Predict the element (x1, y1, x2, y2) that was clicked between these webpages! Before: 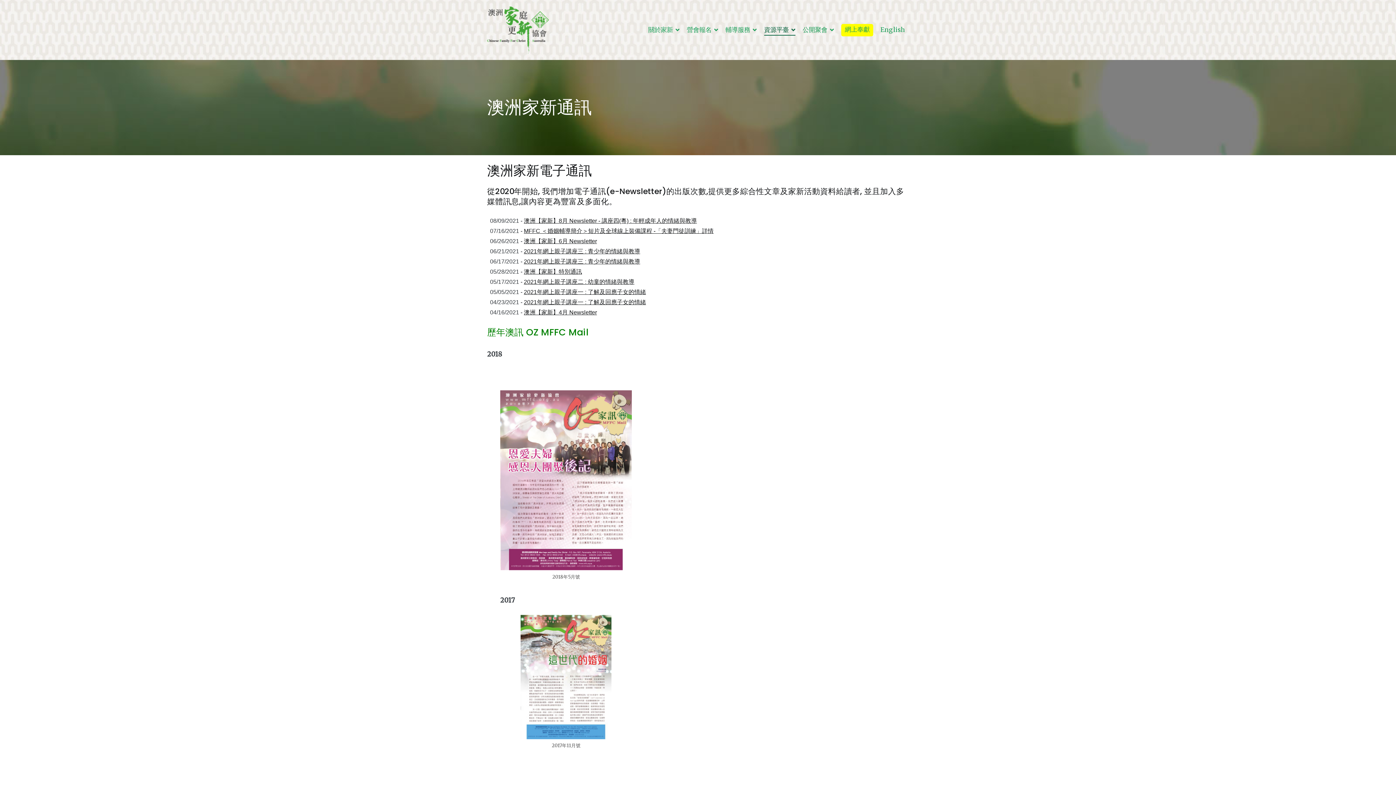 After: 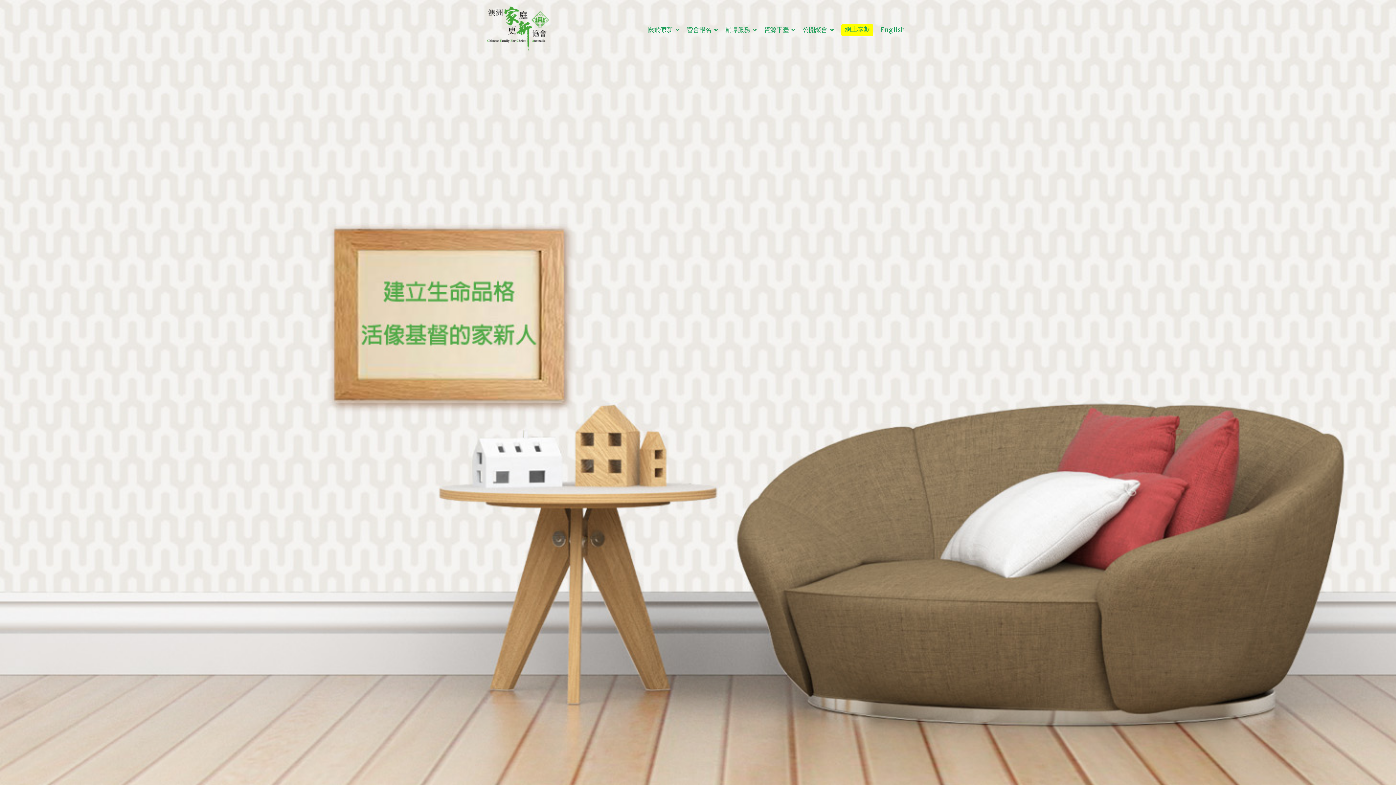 Action: bbox: (487, 6, 549, 53)